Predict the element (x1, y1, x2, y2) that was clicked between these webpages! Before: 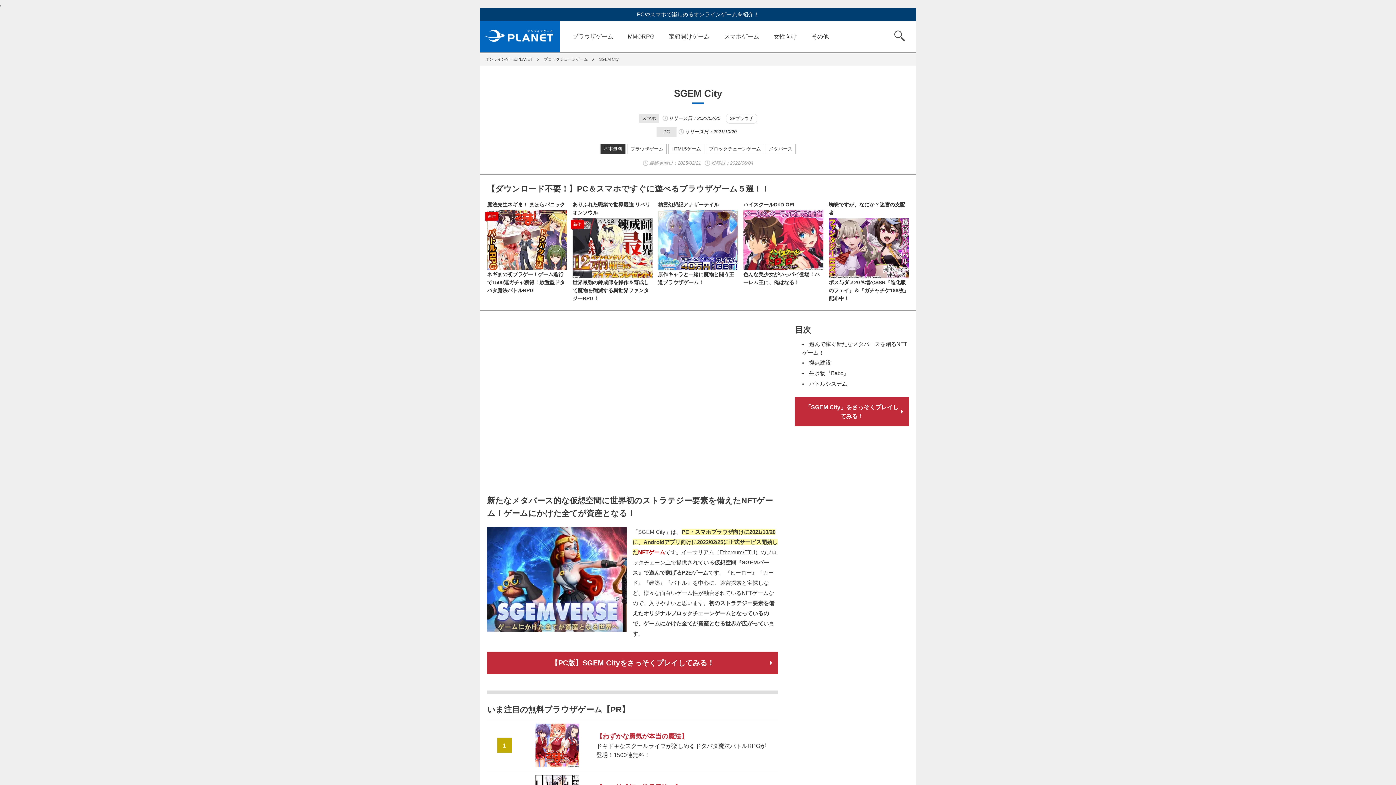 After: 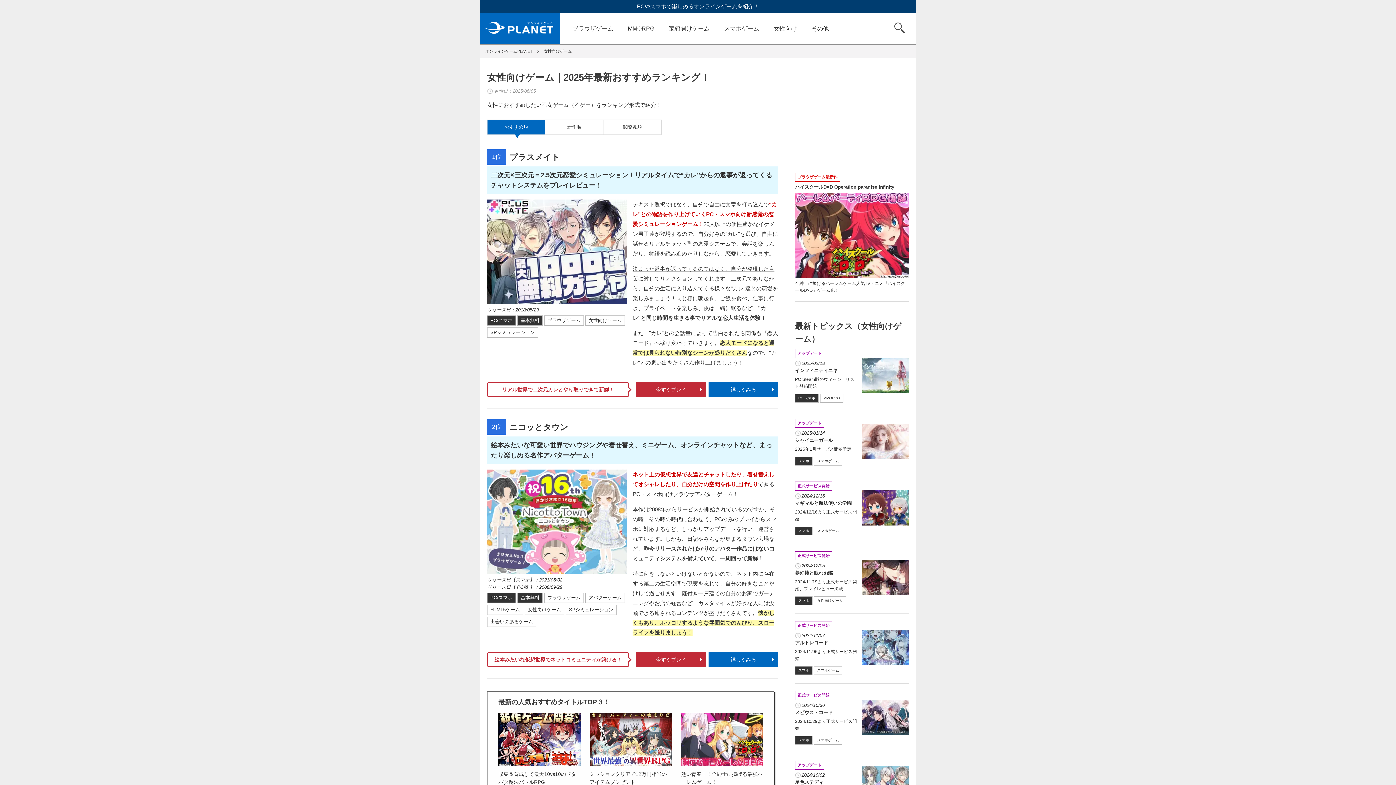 Action: bbox: (766, 21, 804, 52) label: 女性向け